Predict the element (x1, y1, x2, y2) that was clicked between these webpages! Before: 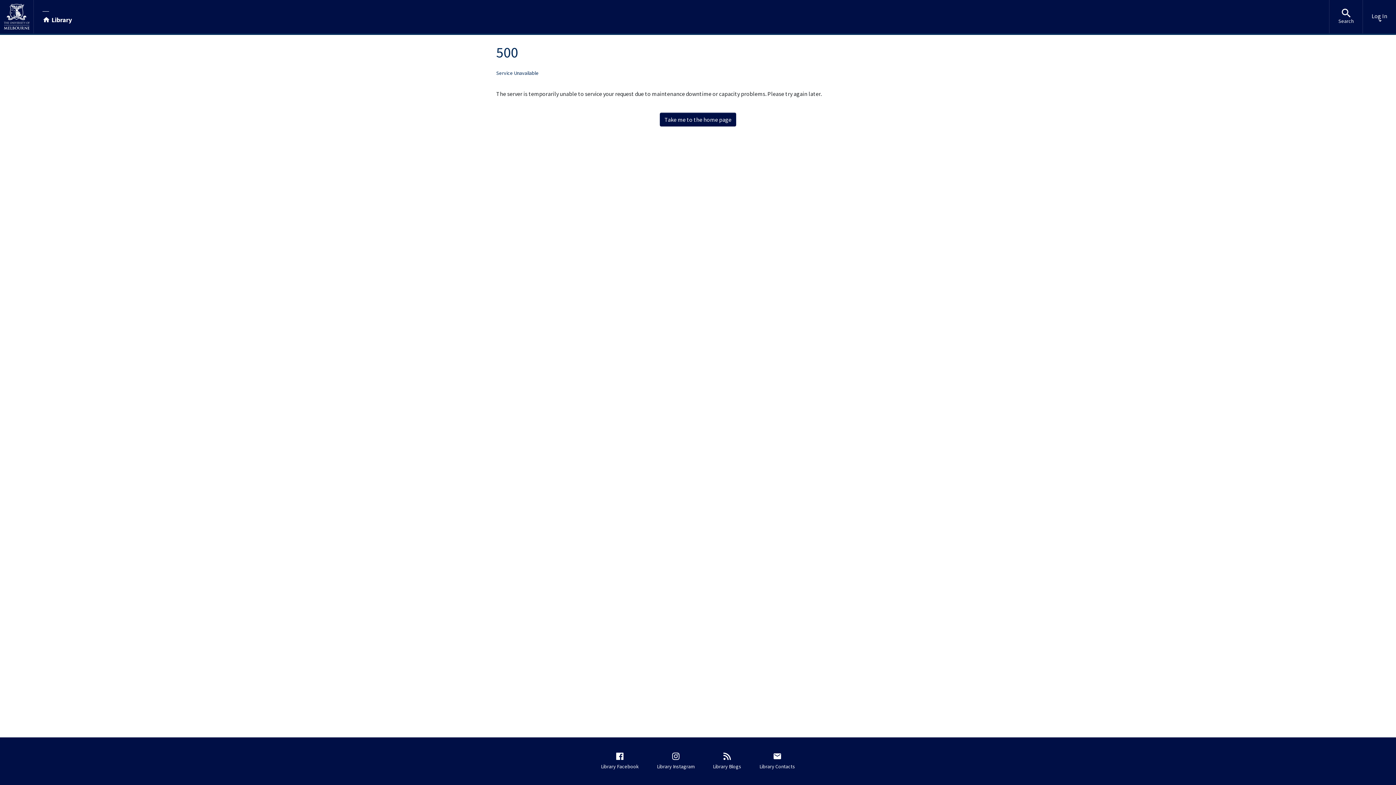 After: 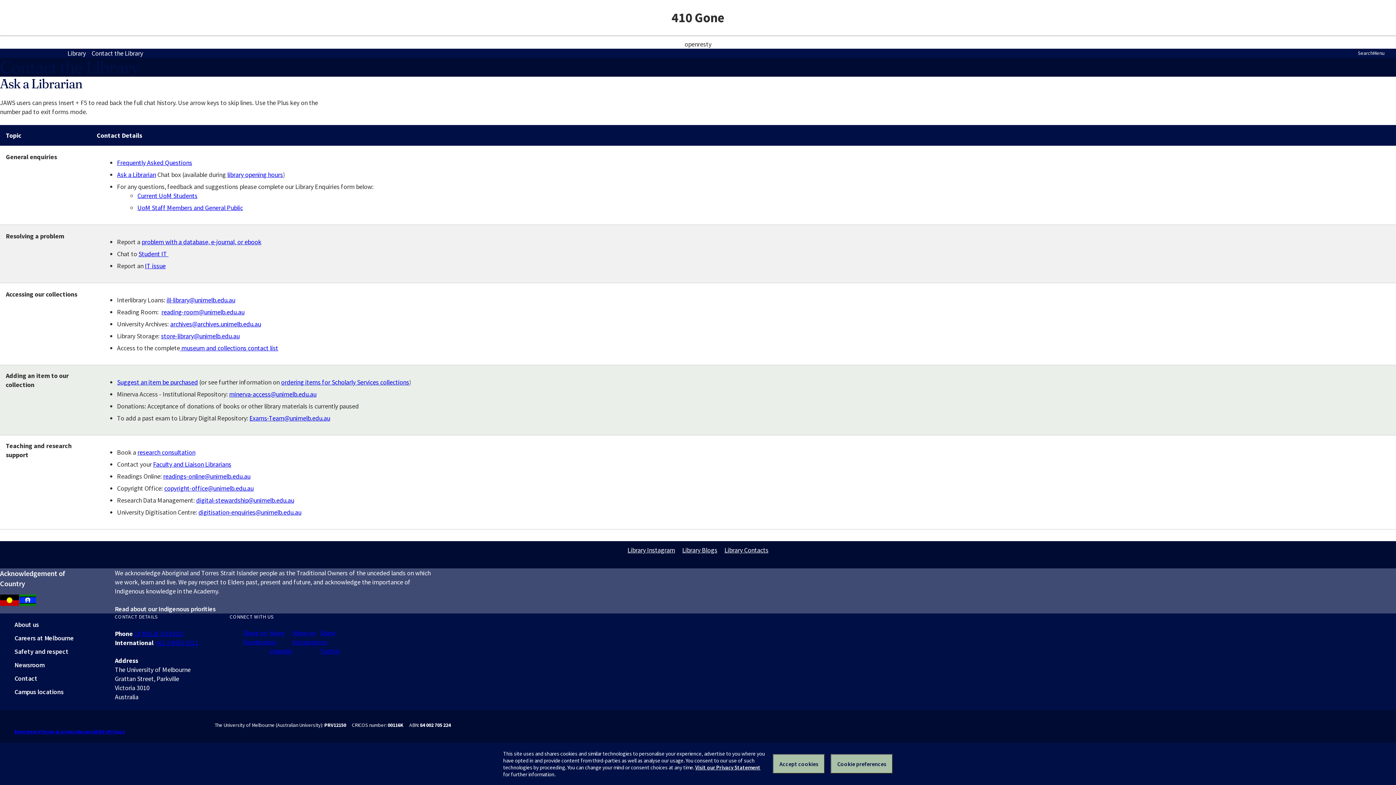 Action: label: Library Contacts bbox: (756, 748, 798, 774)